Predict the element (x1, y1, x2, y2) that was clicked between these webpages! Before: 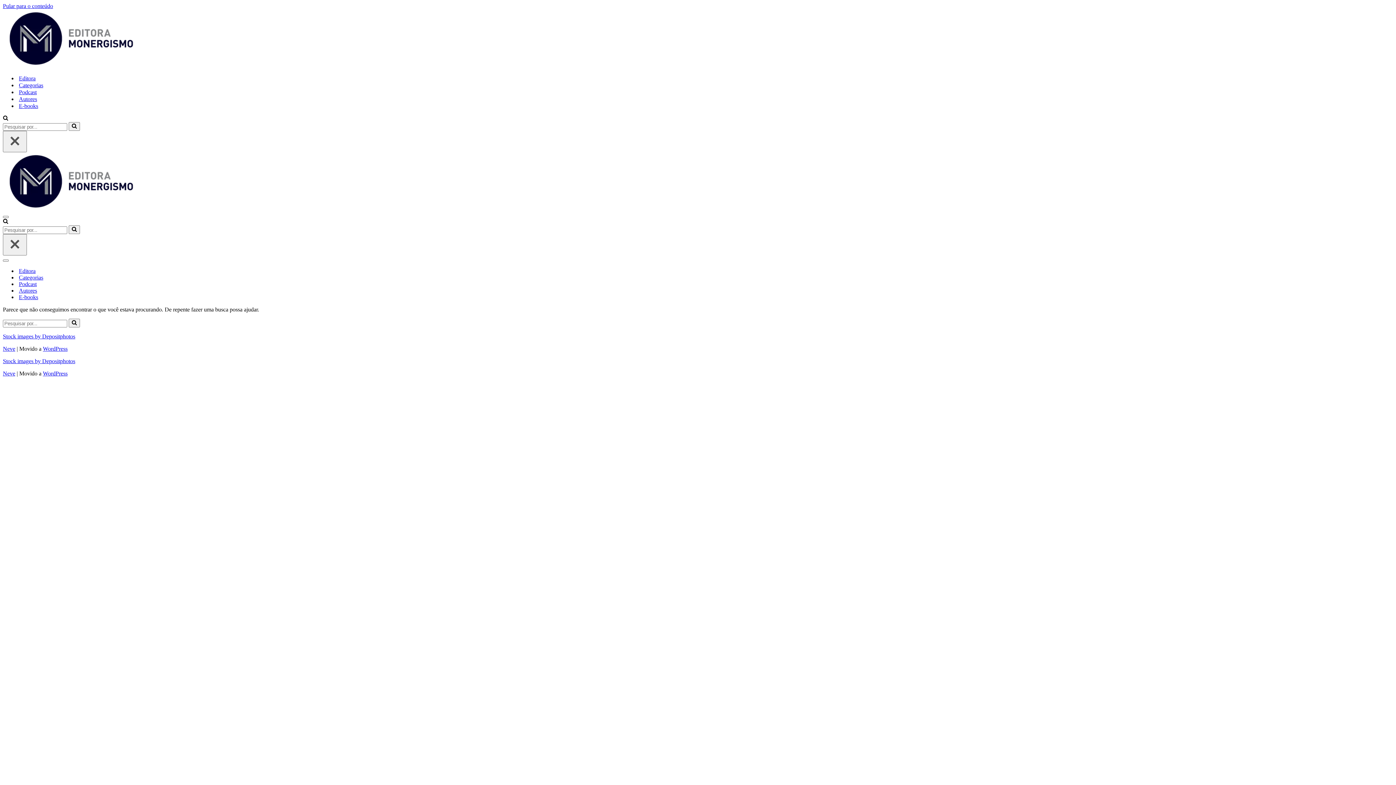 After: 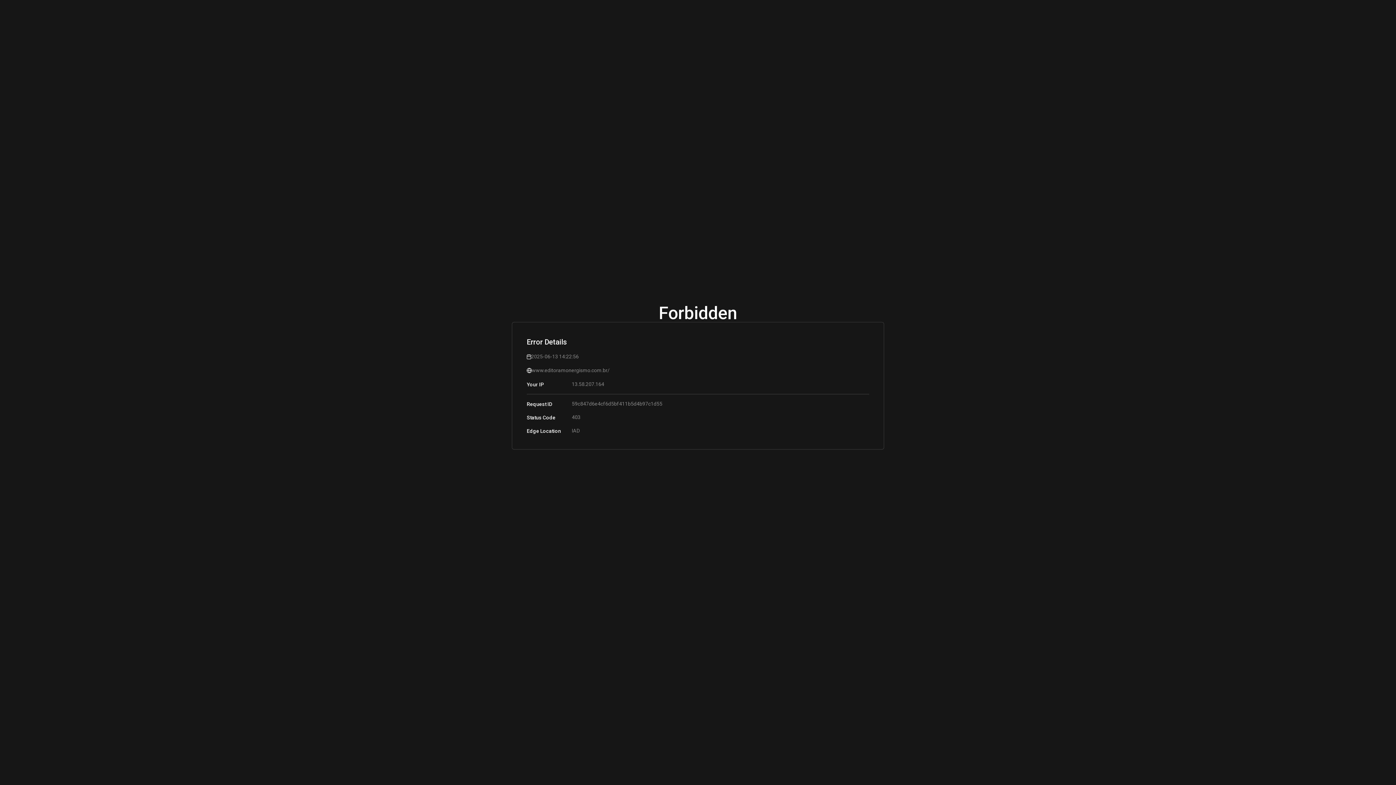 Action: bbox: (18, 268, 35, 274) label: Editora